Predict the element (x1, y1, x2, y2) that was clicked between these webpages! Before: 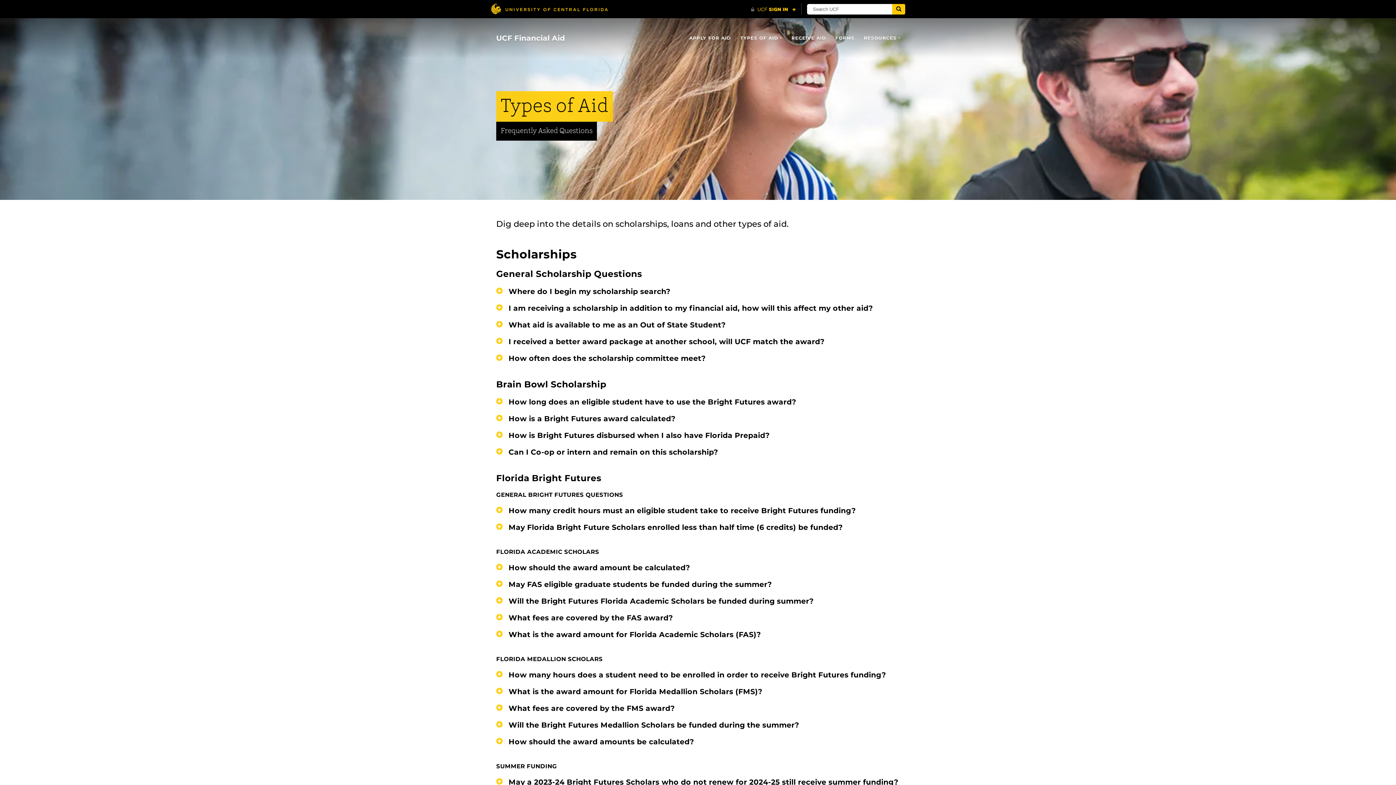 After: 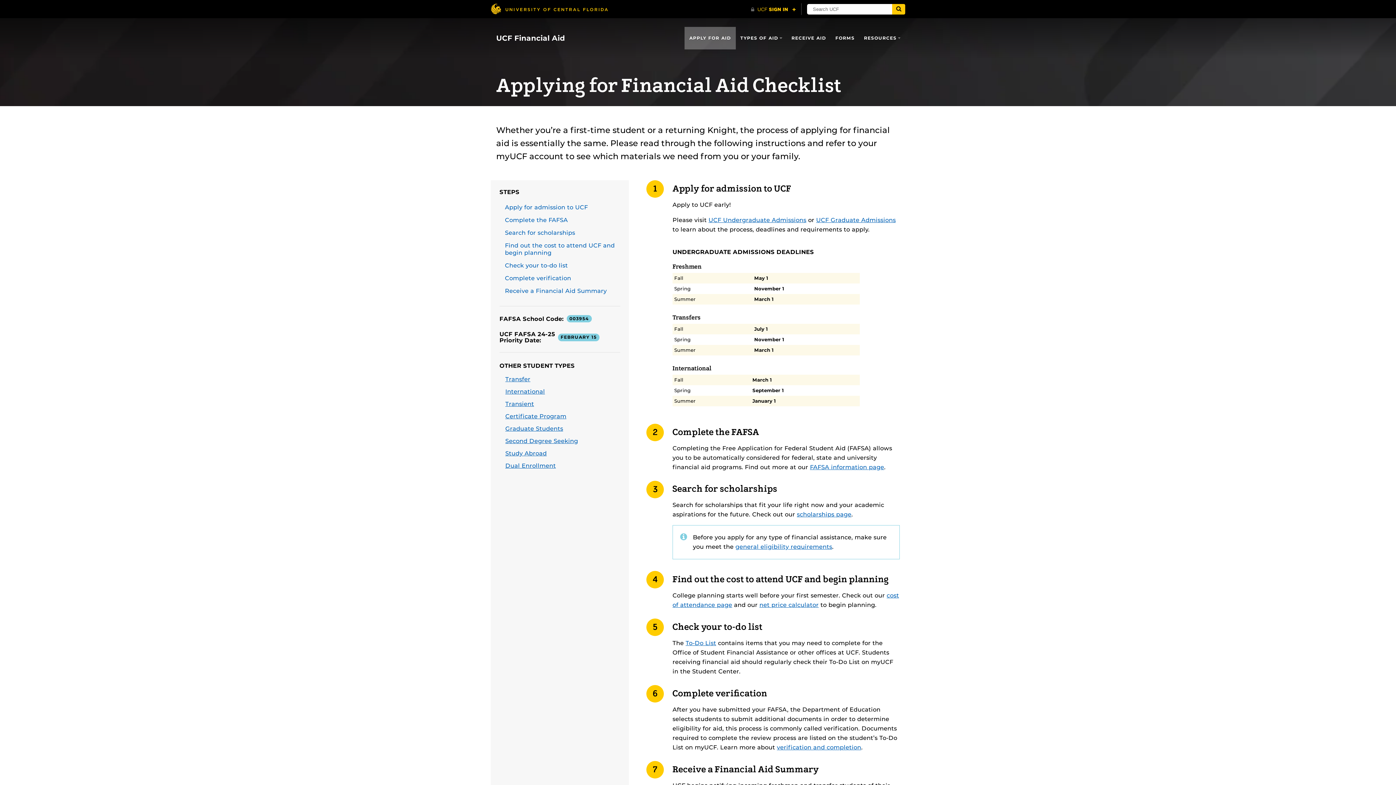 Action: bbox: (684, 26, 735, 49) label: APPLY FOR AID